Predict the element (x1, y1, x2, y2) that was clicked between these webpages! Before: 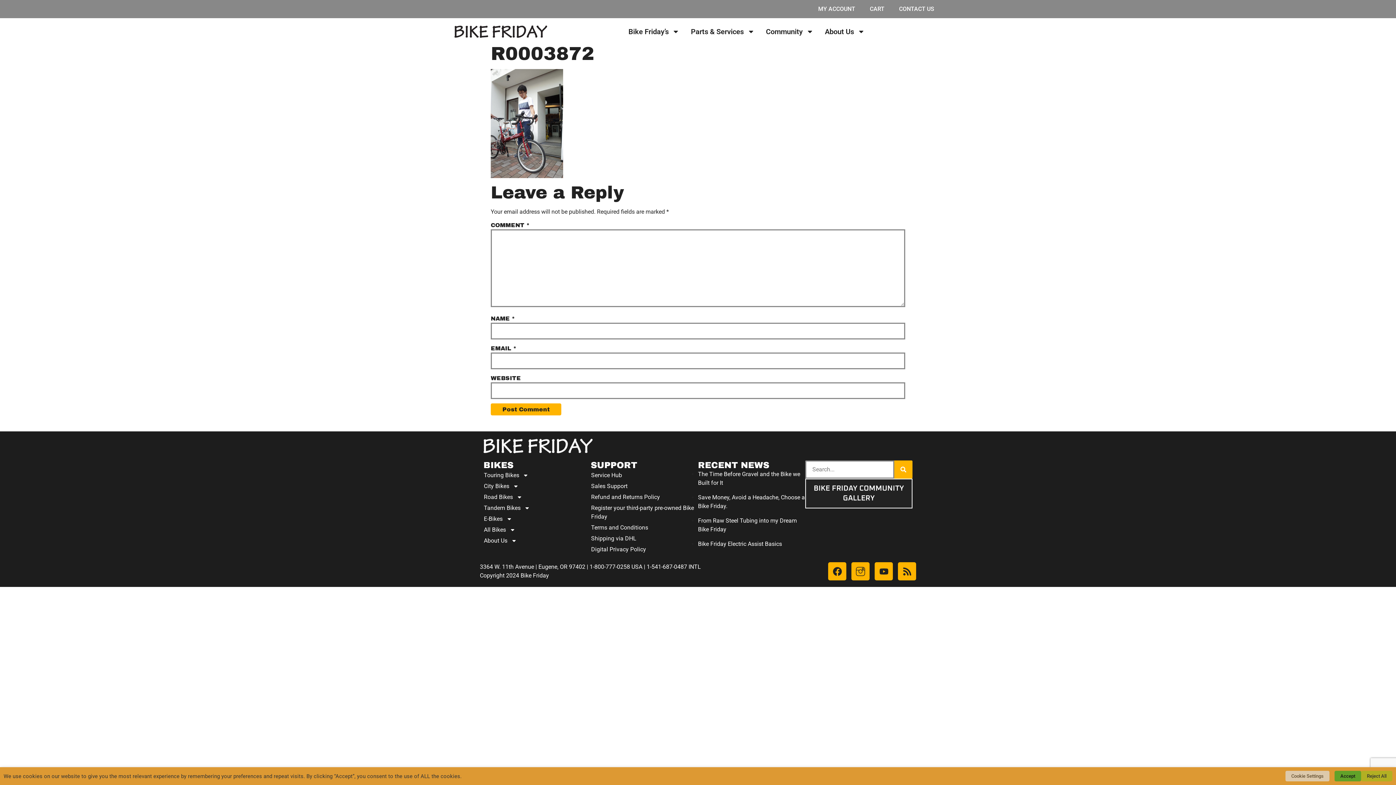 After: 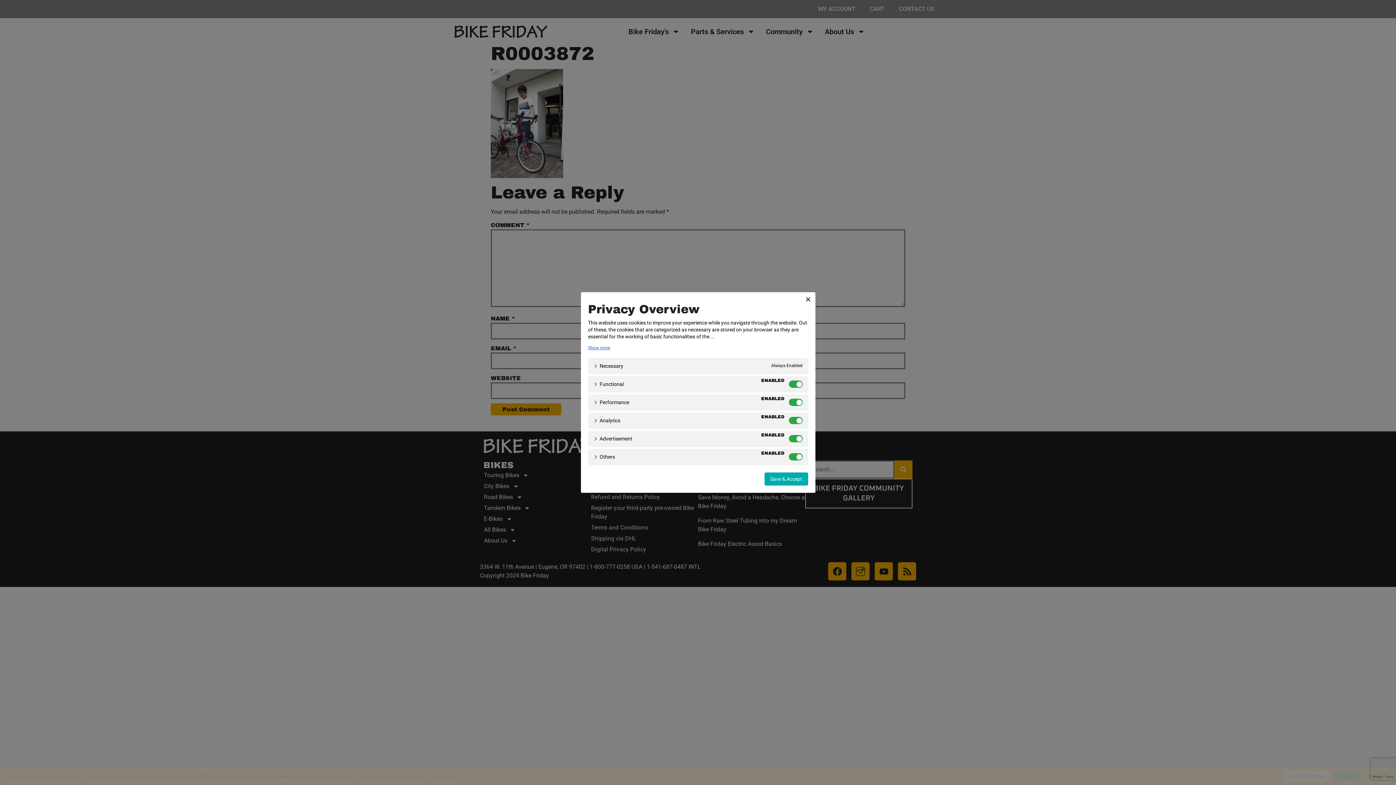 Action: bbox: (1285, 771, 1329, 781) label: Cookie Settings